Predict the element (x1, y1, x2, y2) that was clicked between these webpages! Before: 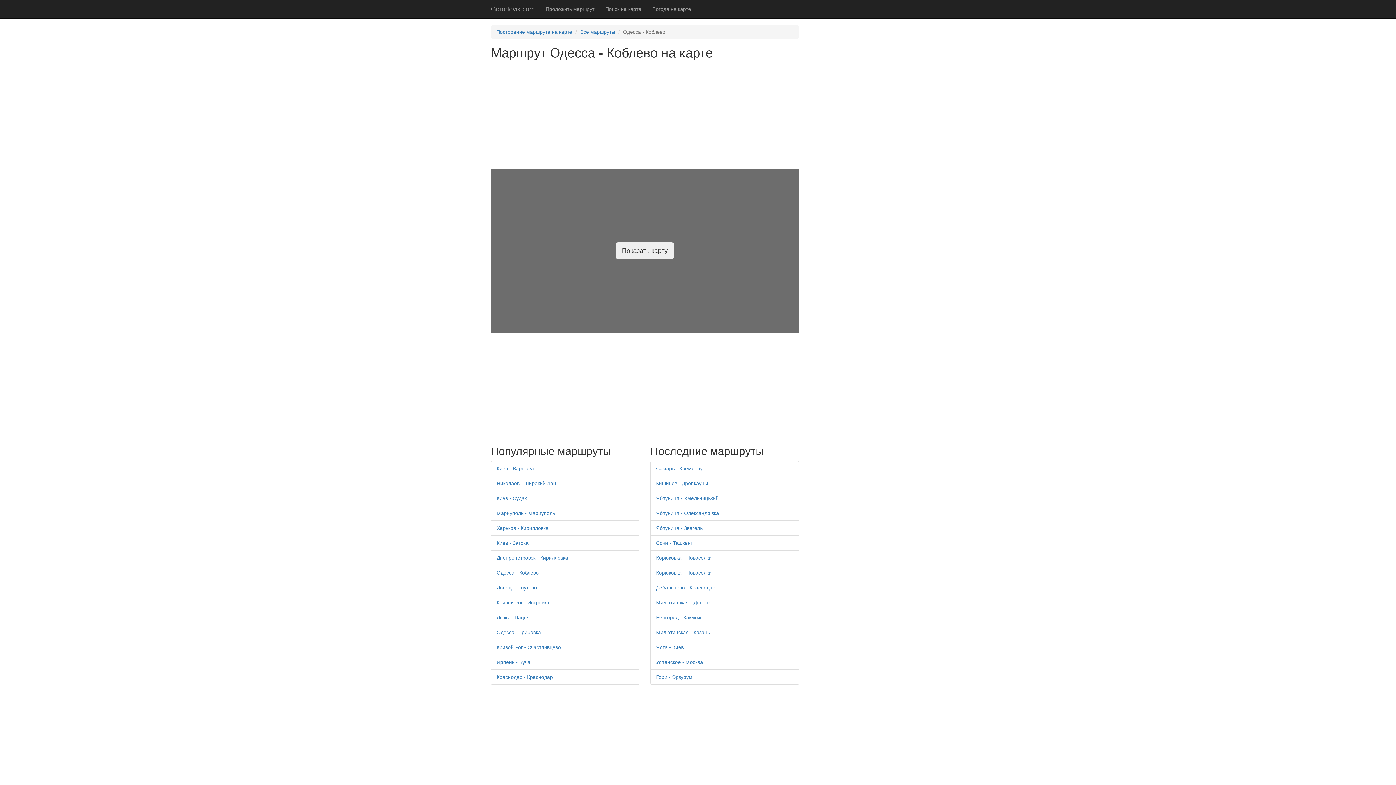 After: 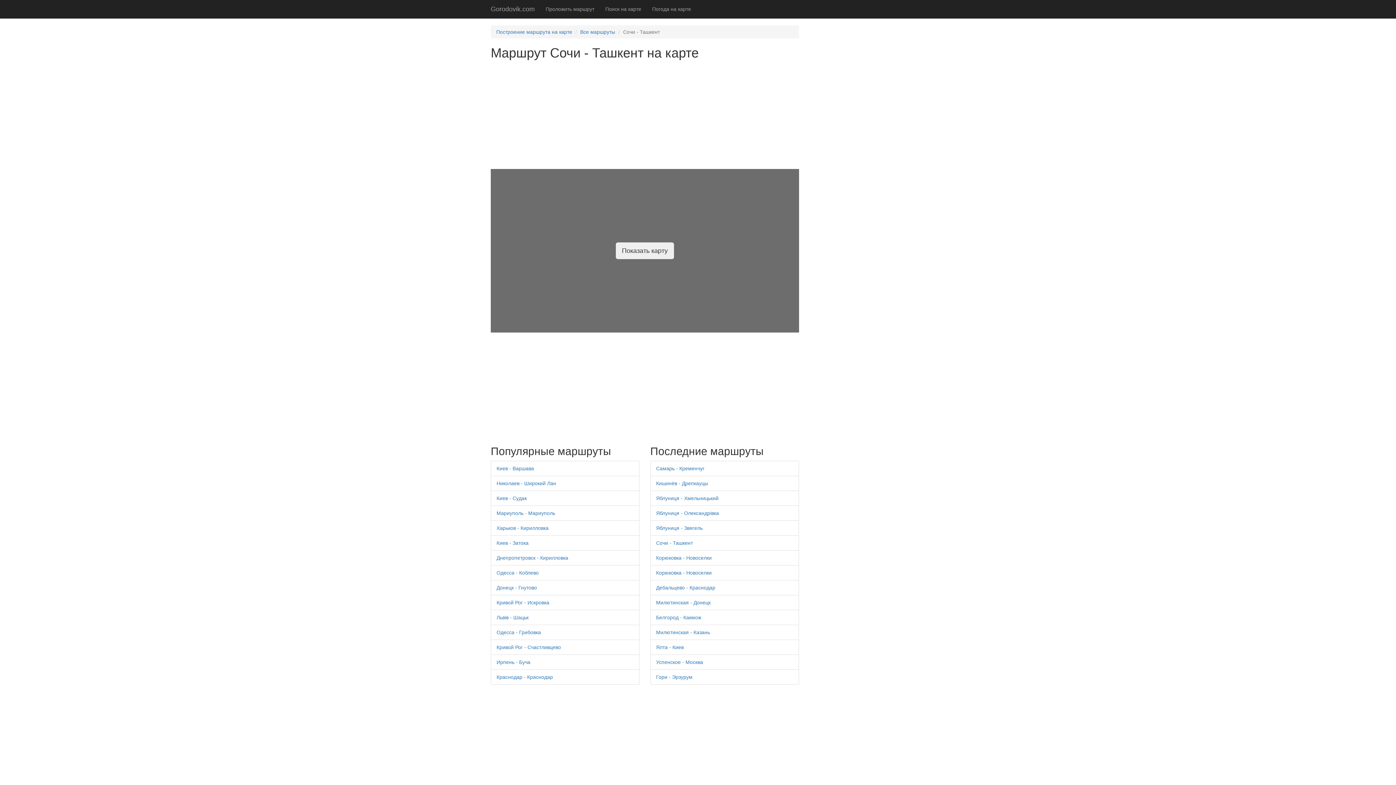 Action: bbox: (656, 540, 693, 546) label: Сочи - Ташкент